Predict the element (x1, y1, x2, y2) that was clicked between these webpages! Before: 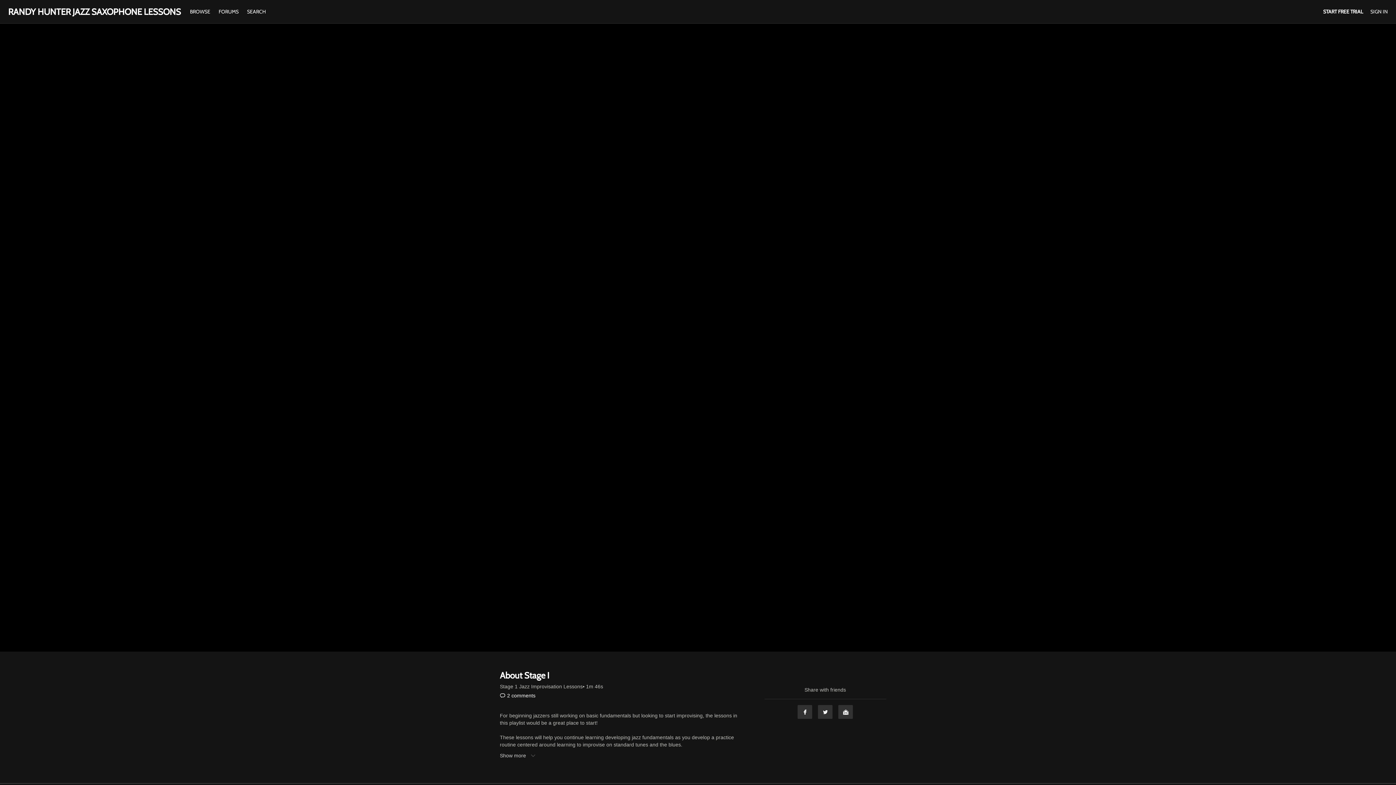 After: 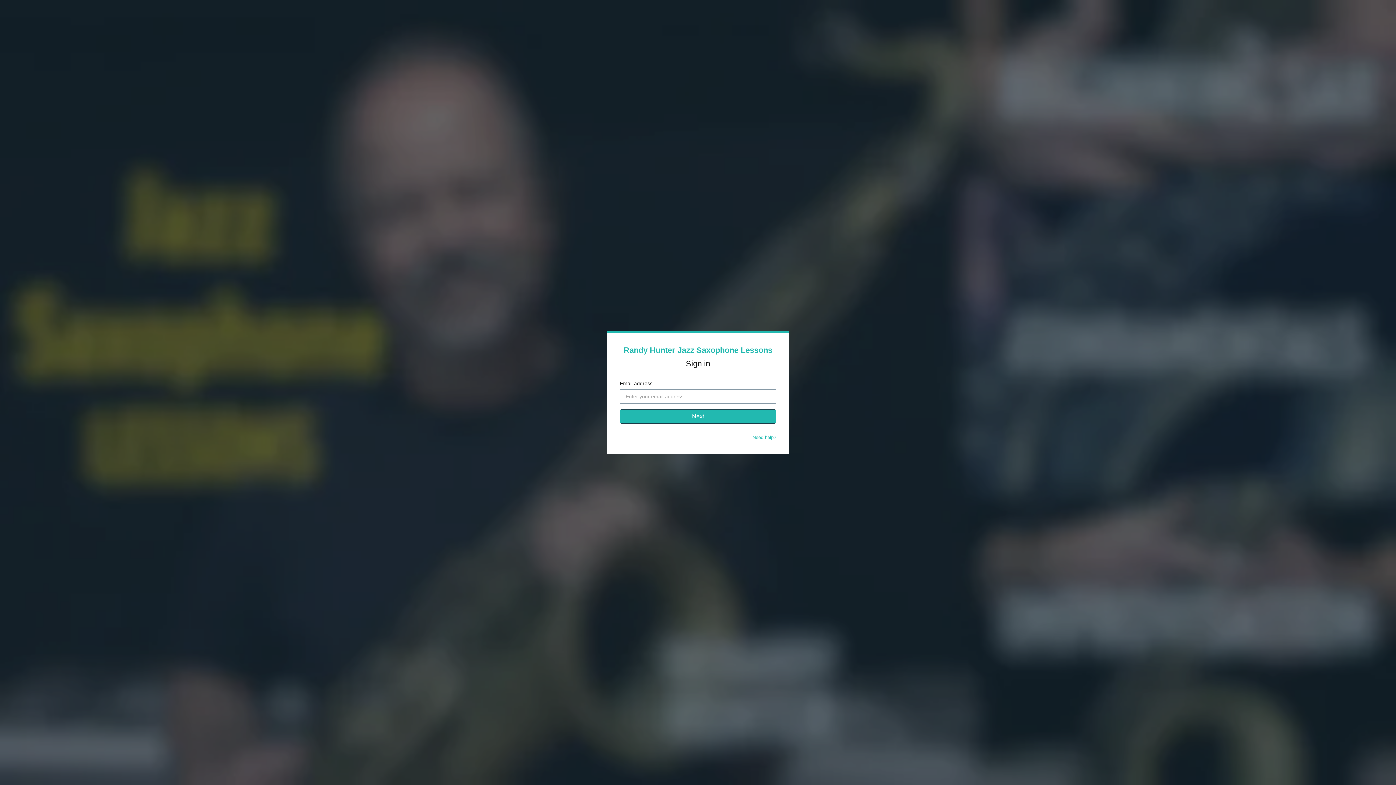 Action: label: SIGN IN bbox: (1370, 8, 1388, 14)